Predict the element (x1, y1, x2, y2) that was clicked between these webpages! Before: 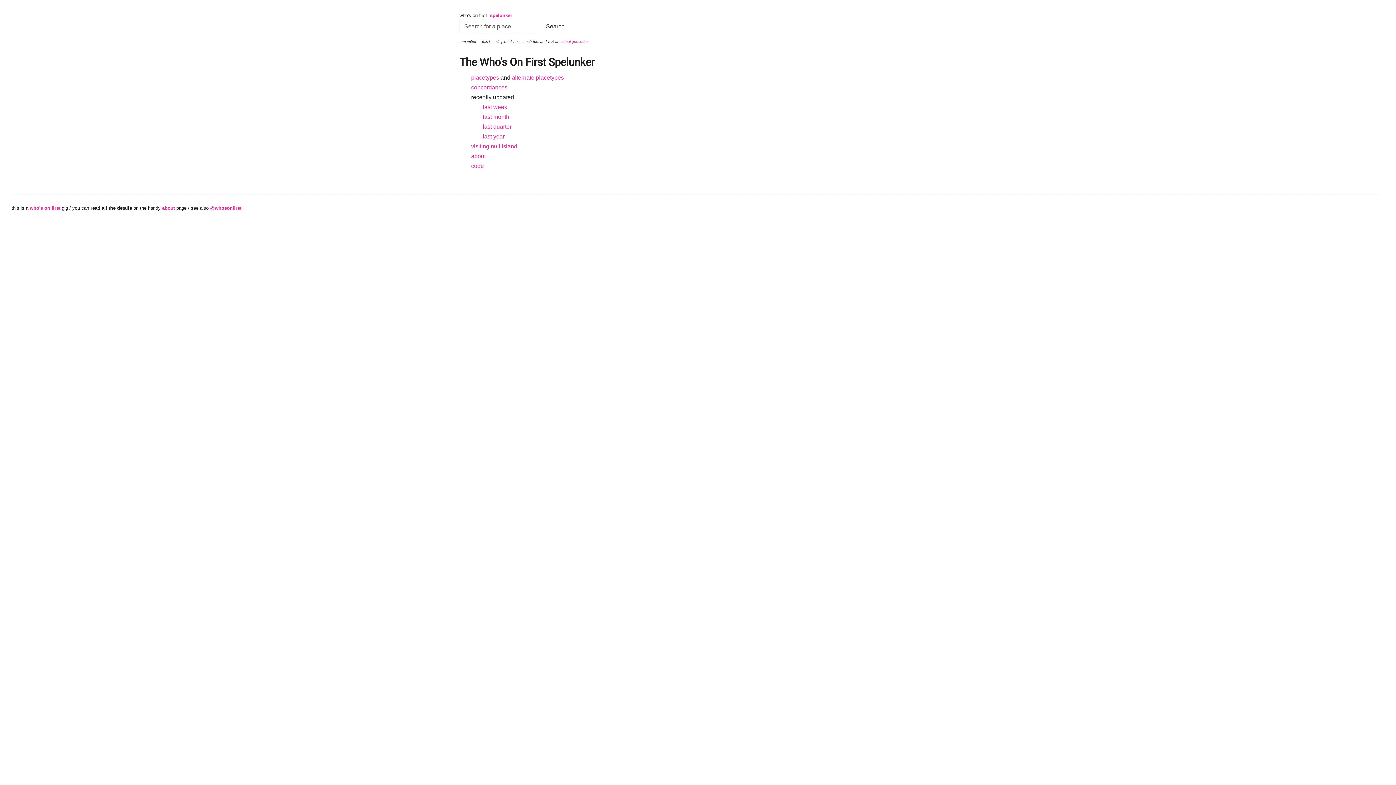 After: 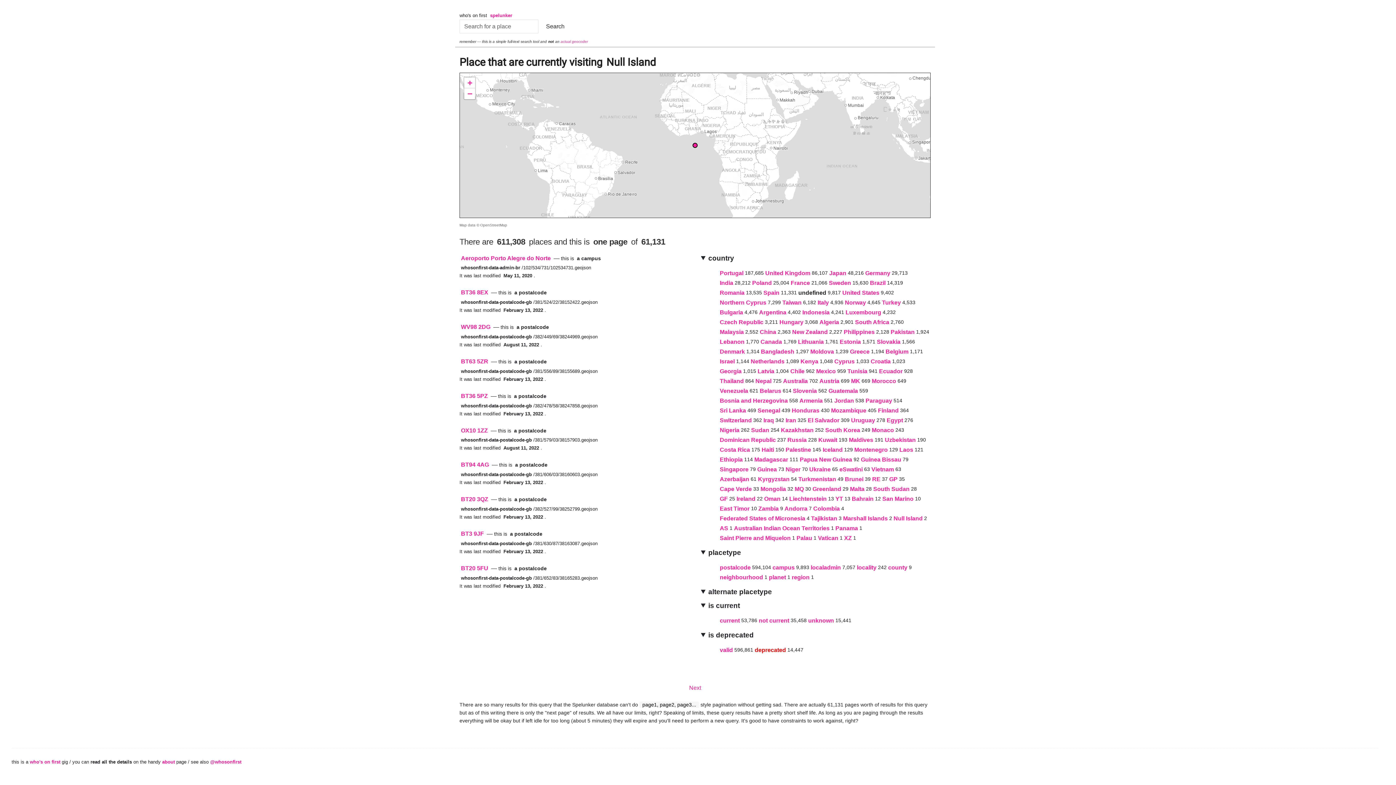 Action: bbox: (471, 143, 517, 149) label: visiting null island